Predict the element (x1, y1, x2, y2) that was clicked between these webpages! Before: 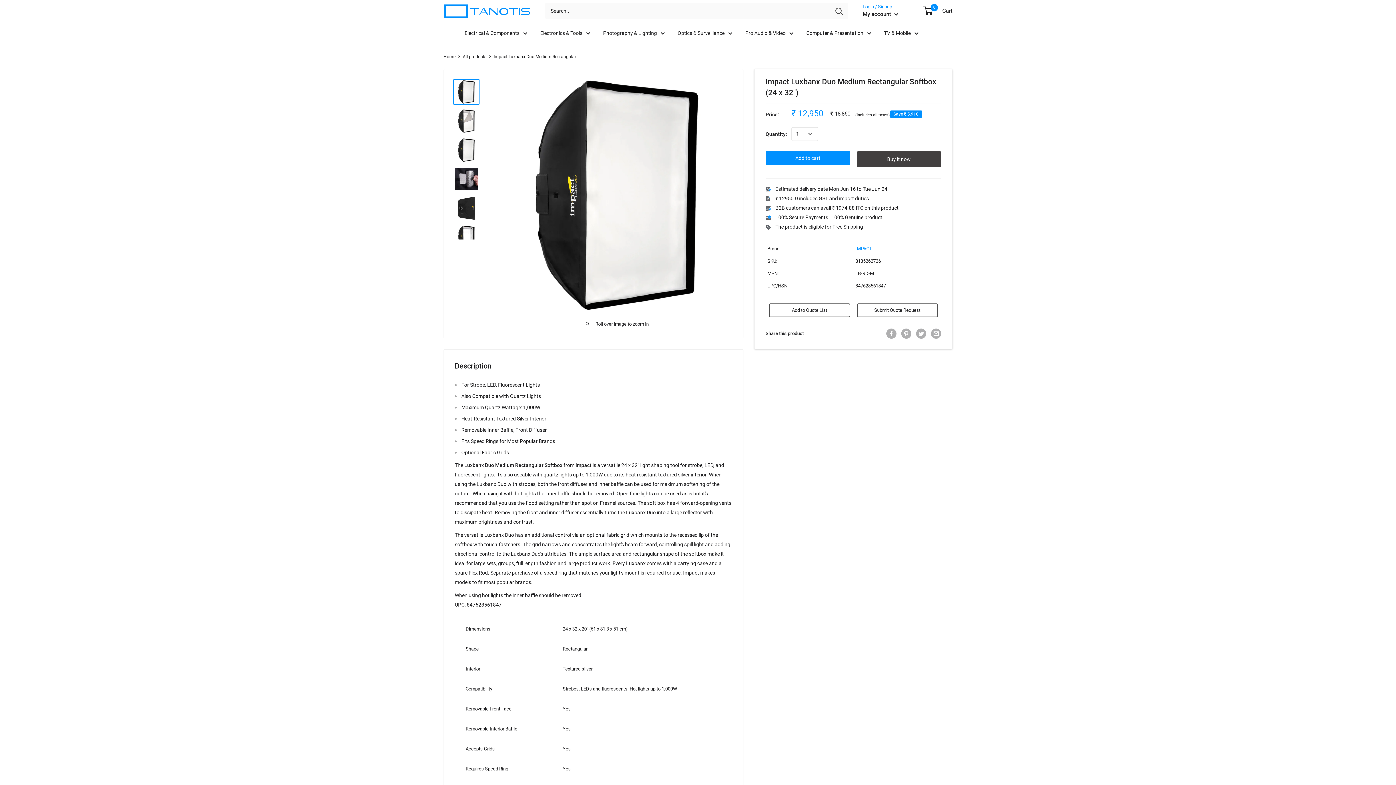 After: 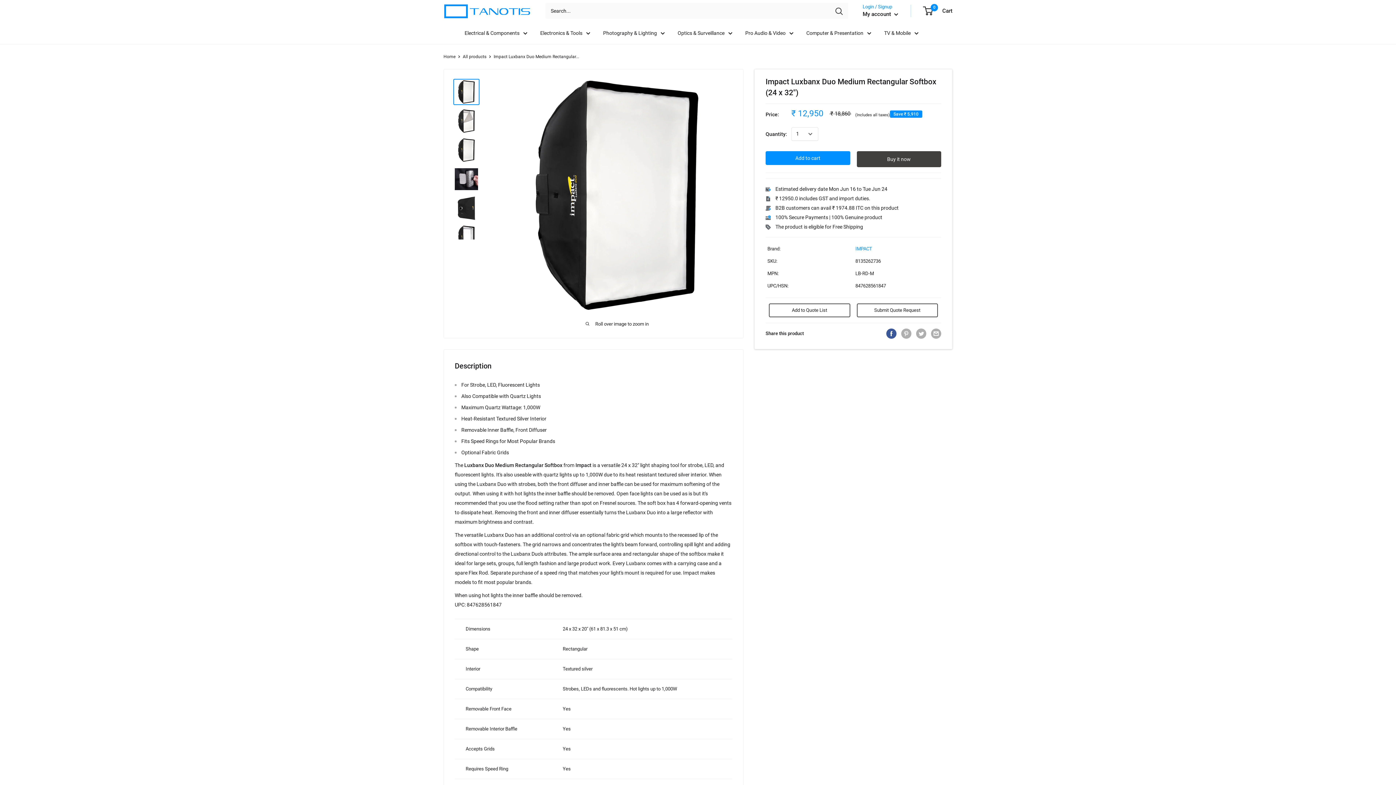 Action: bbox: (886, 328, 896, 338) label: Share on Facebook